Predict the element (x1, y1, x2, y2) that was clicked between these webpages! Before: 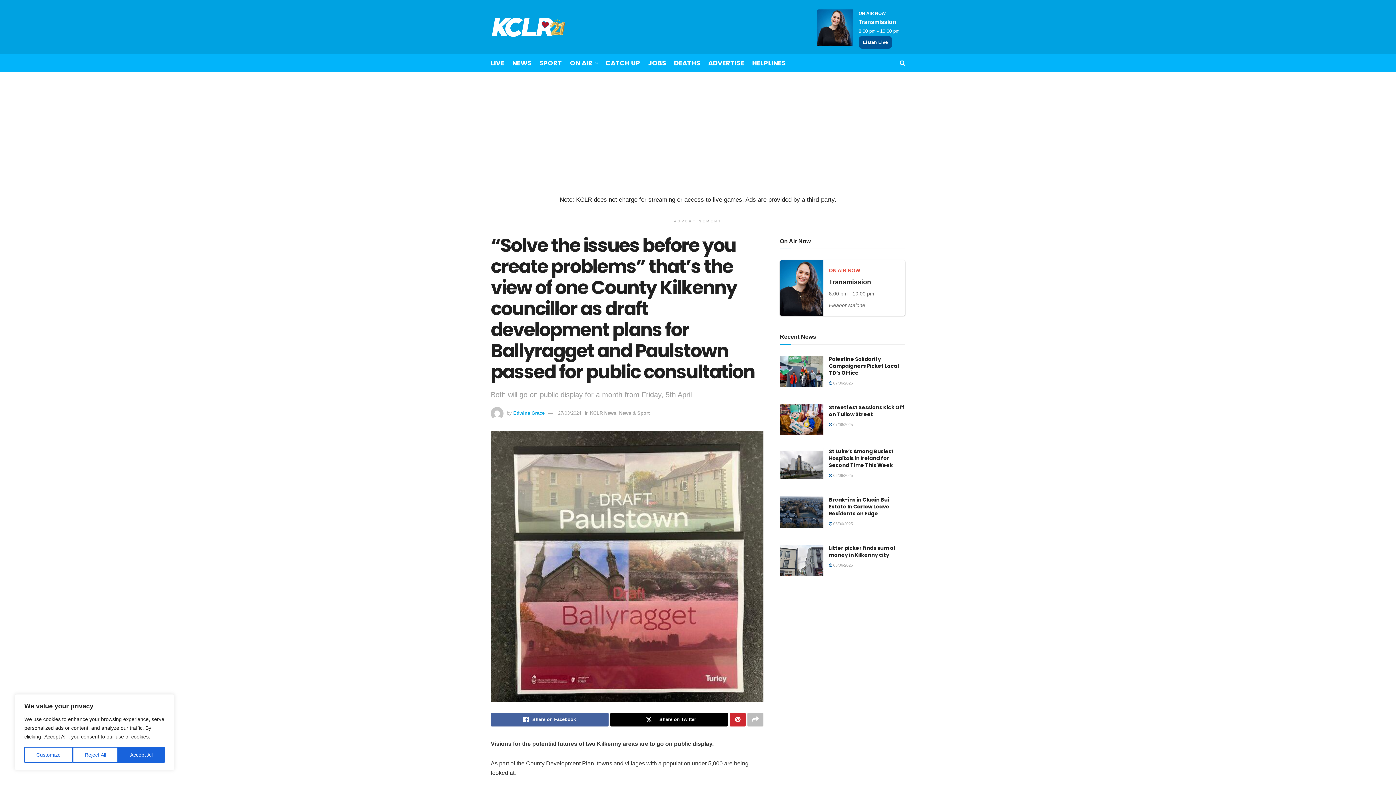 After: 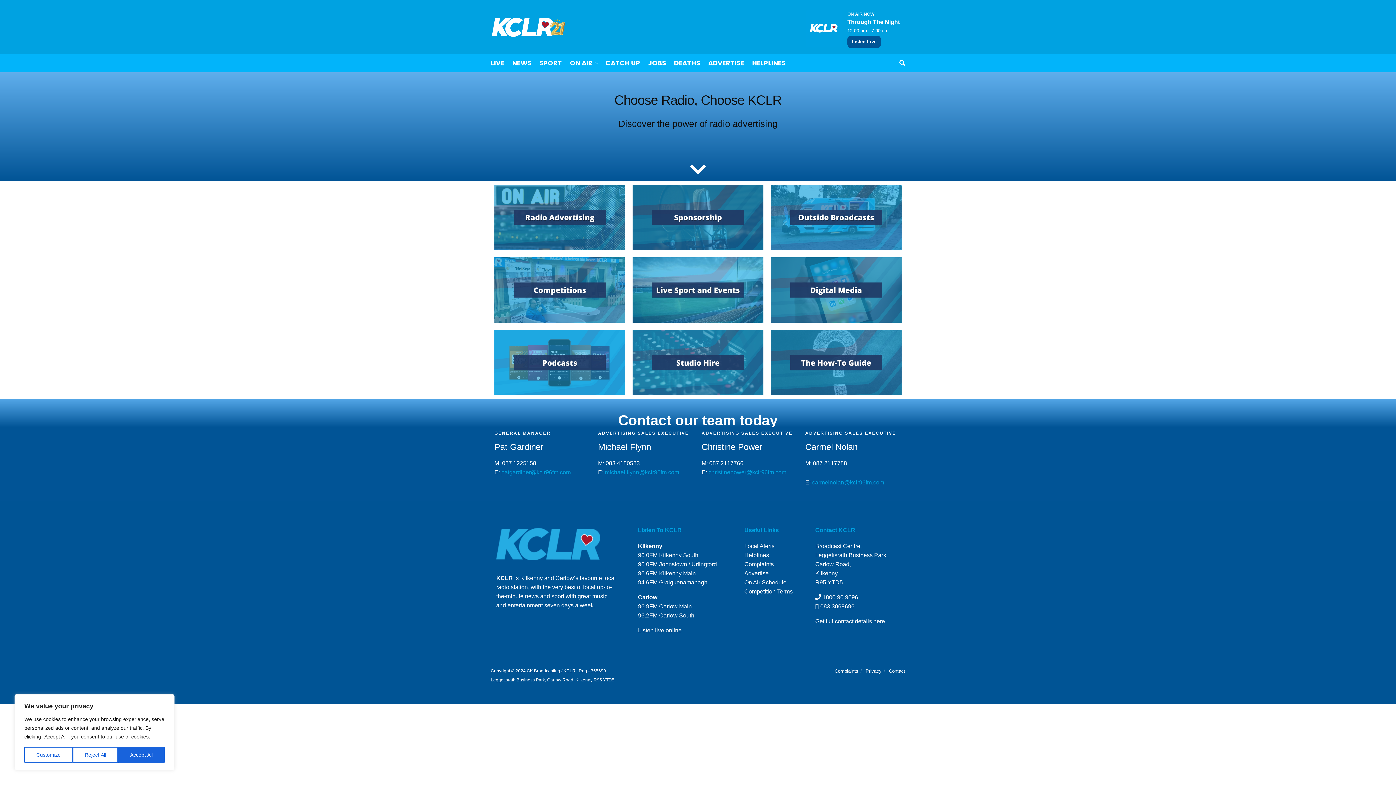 Action: bbox: (708, 54, 744, 72) label: ADVERTISE